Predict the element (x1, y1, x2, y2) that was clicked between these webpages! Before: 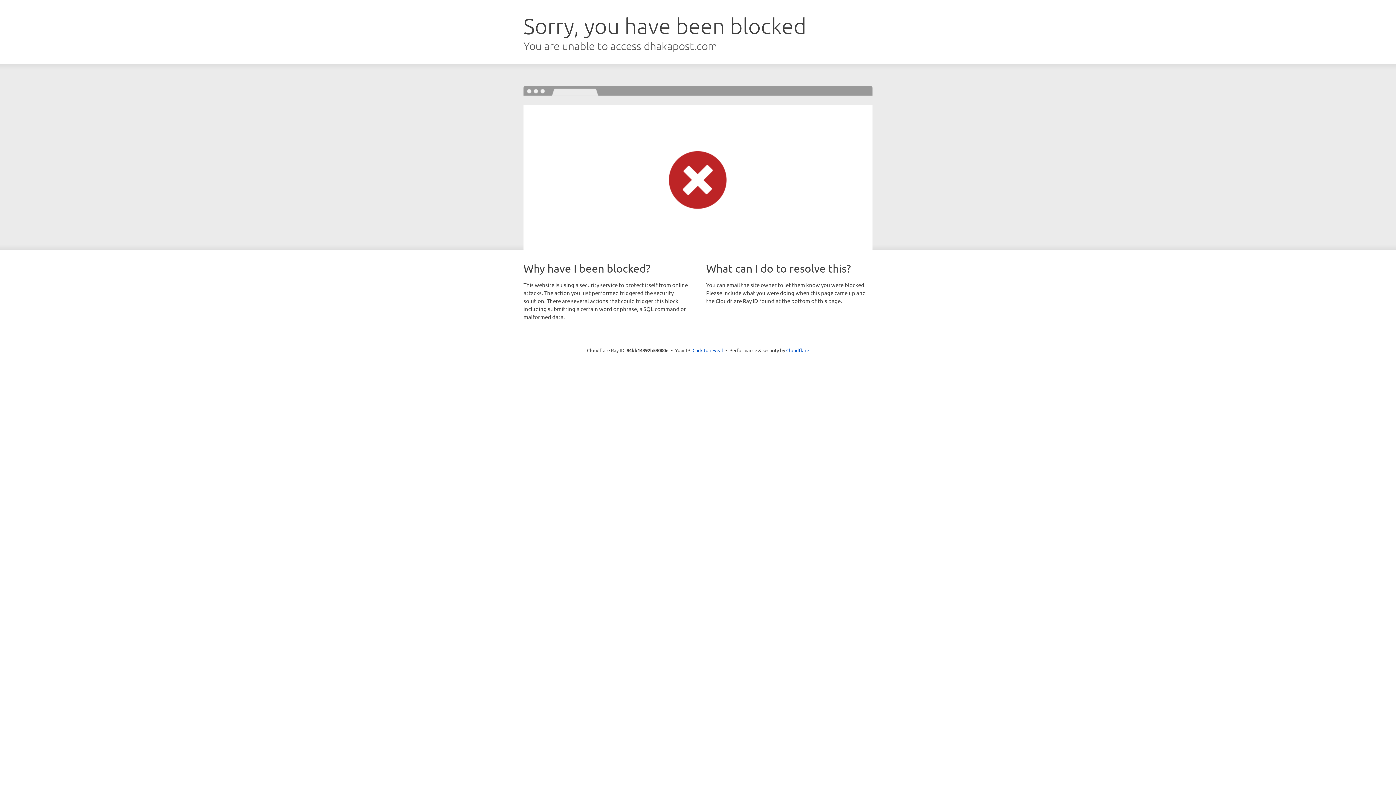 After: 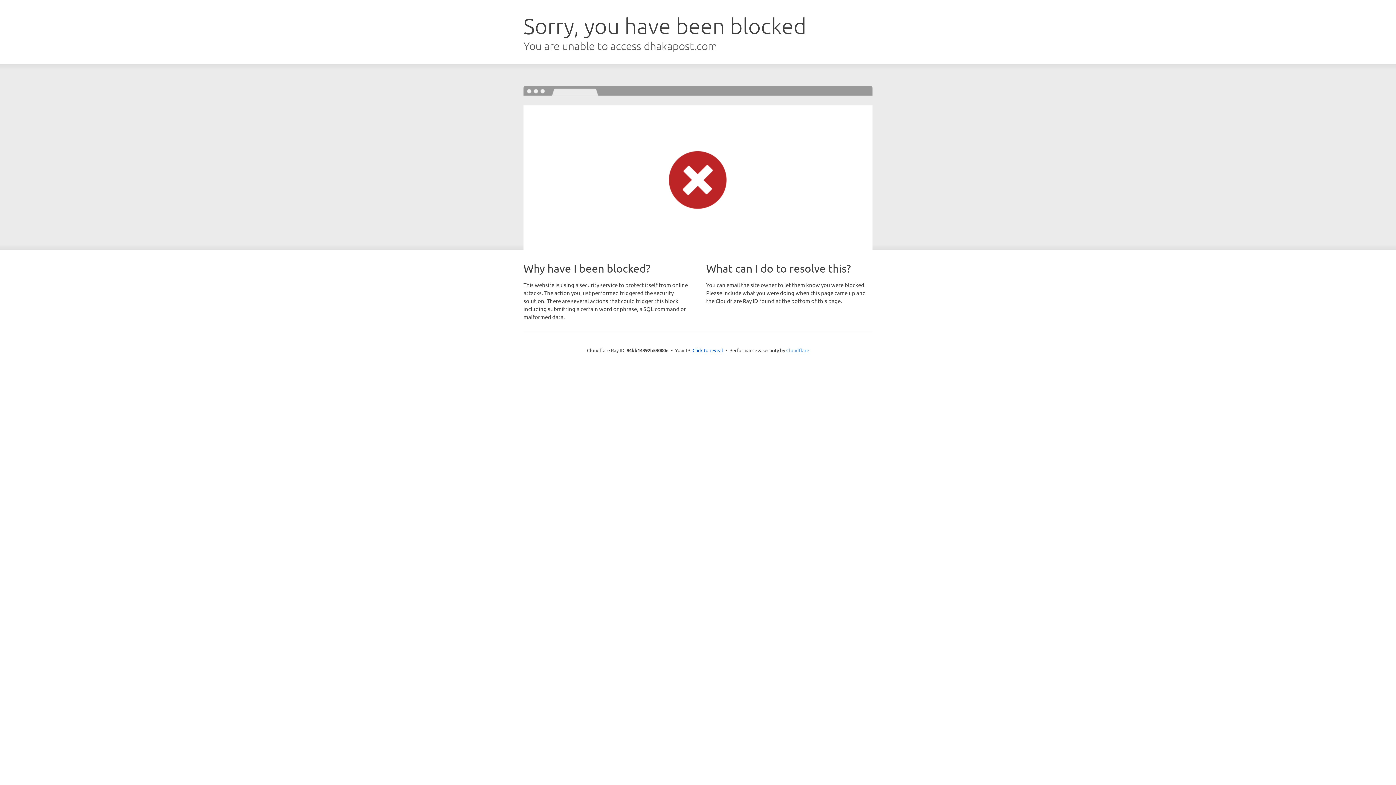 Action: label: Cloudflare bbox: (786, 347, 809, 353)